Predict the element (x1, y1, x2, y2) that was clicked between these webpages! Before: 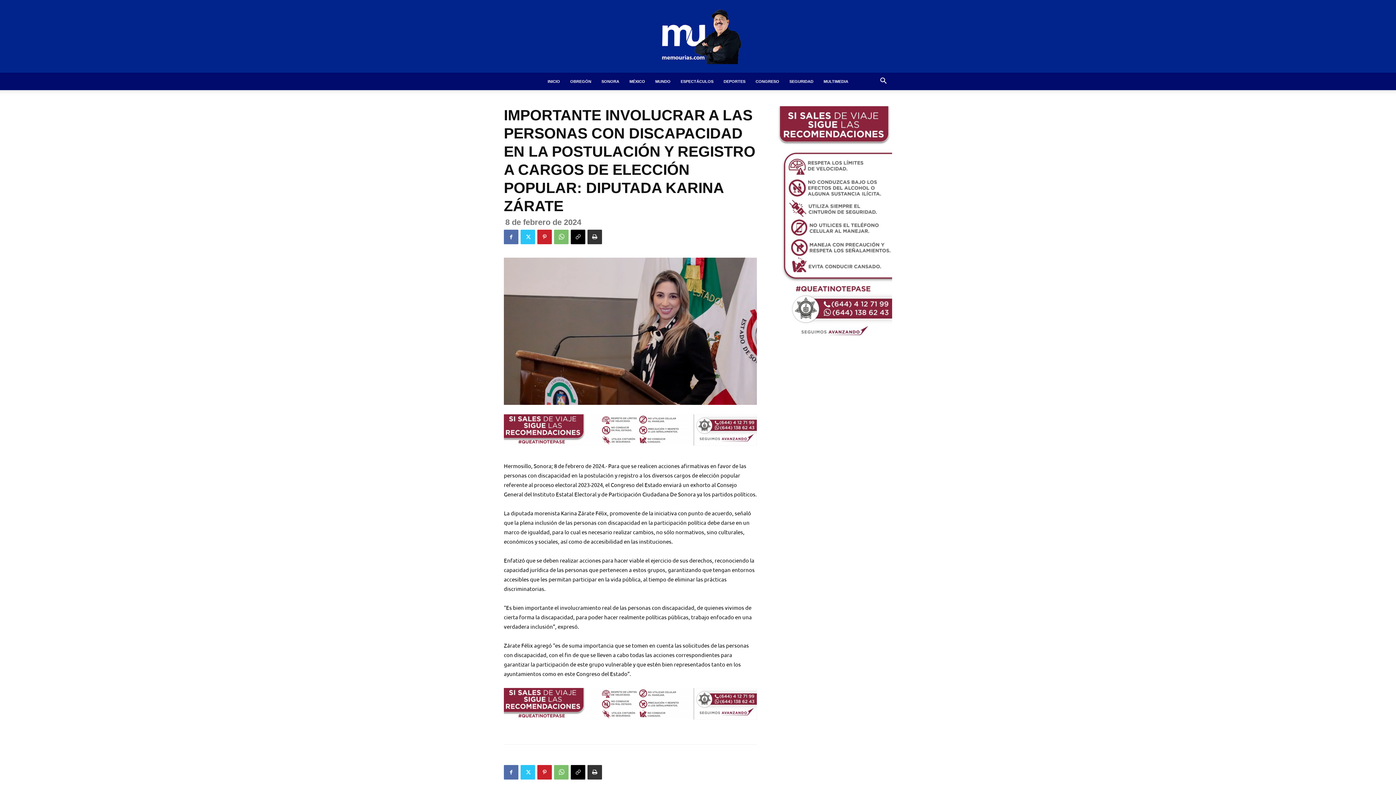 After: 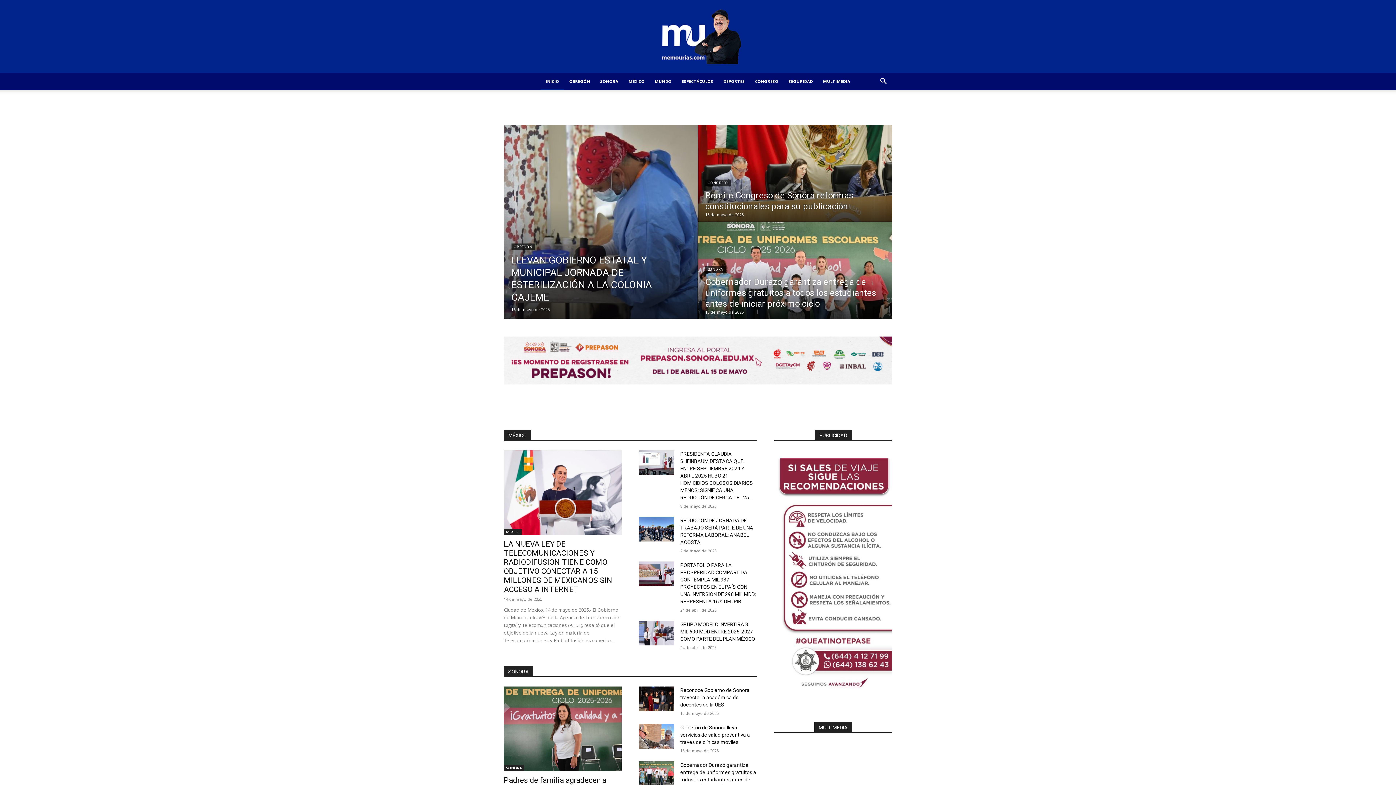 Action: label: INICIO bbox: (542, 72, 565, 90)